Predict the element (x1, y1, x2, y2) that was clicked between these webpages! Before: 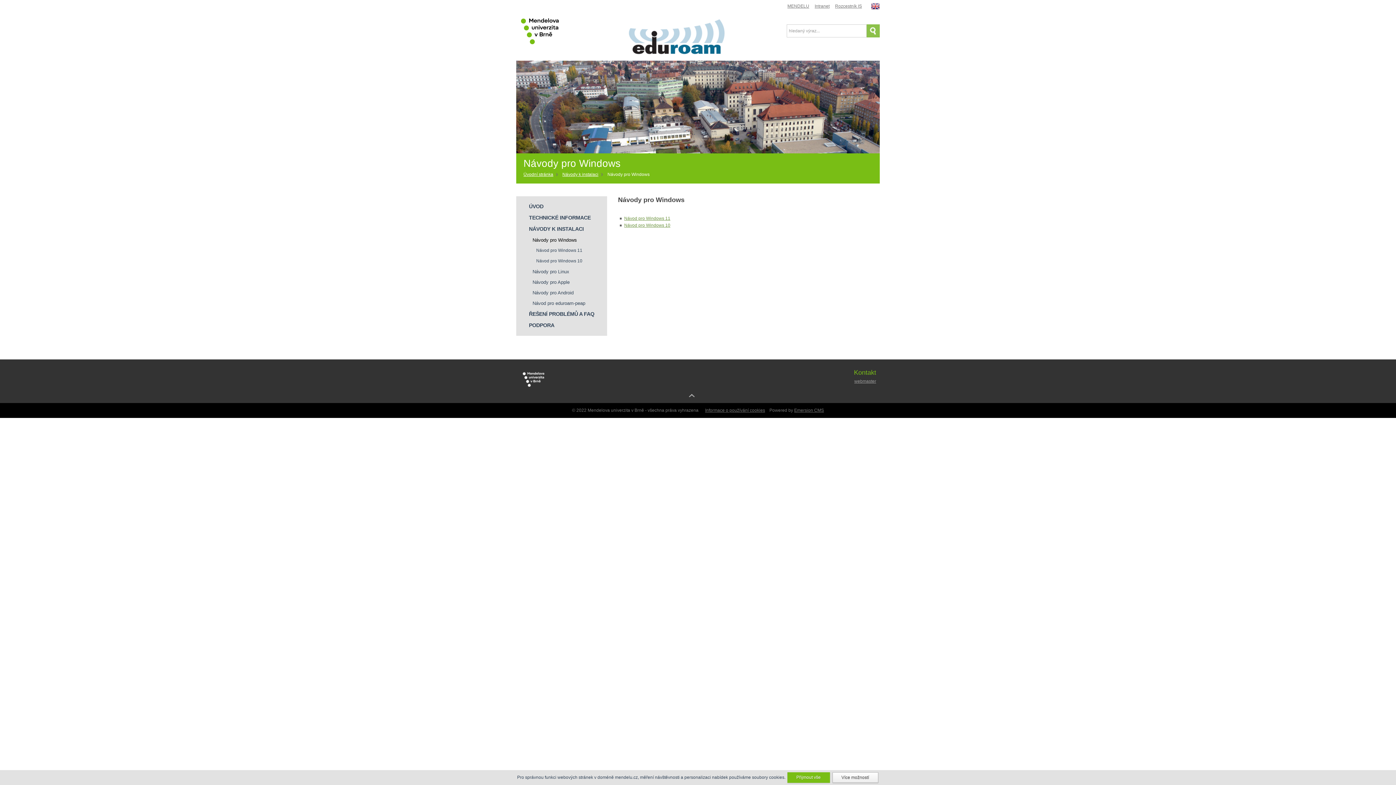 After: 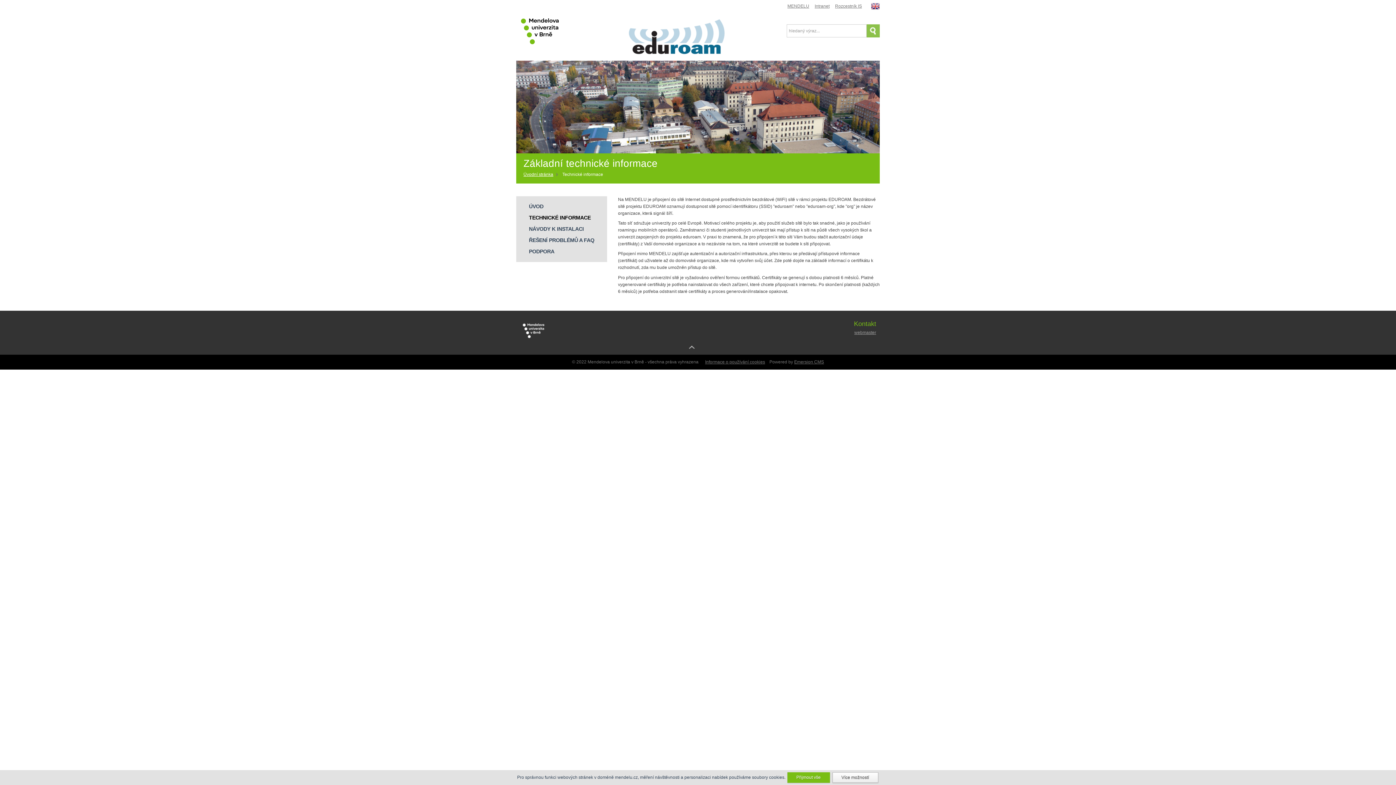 Action: bbox: (516, 212, 607, 223) label: TECHNICKÉ INFORMACE